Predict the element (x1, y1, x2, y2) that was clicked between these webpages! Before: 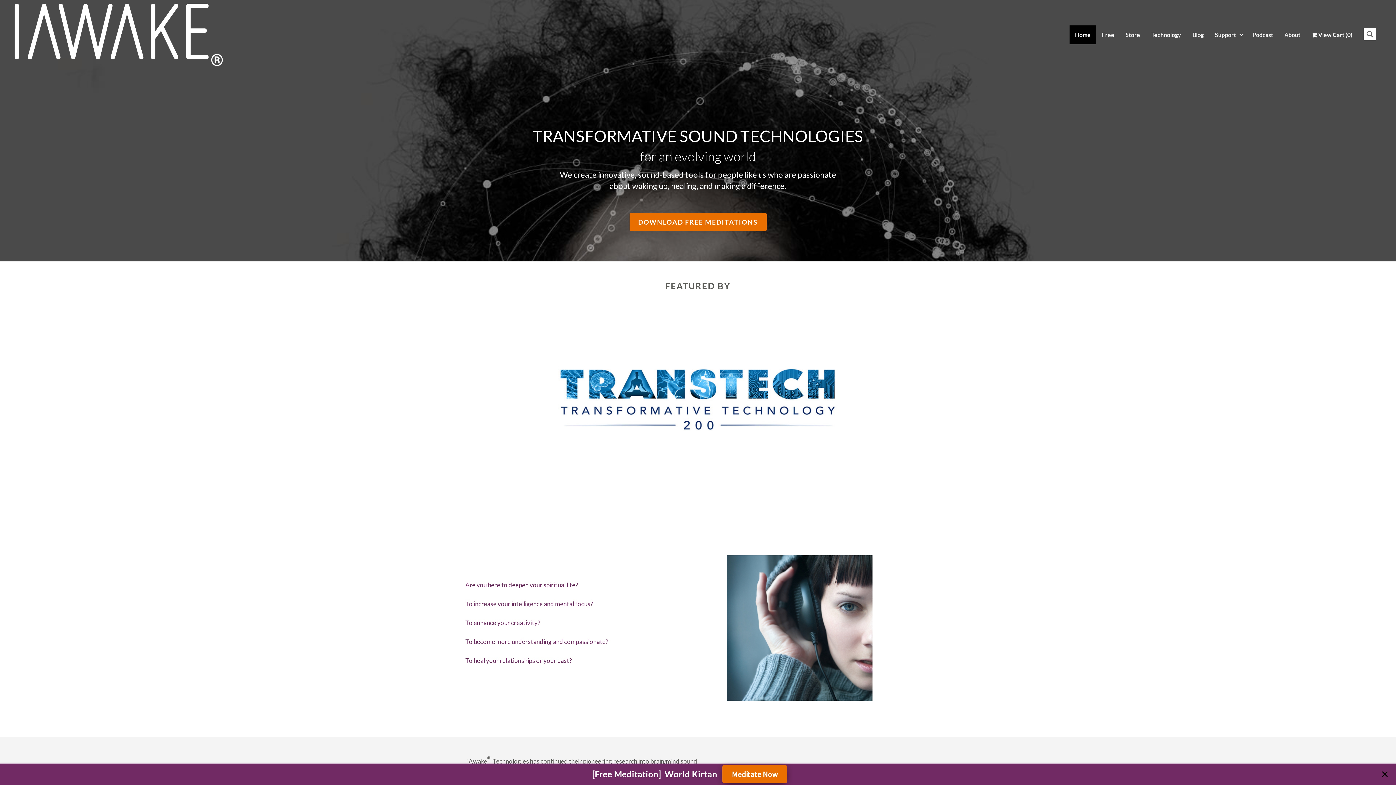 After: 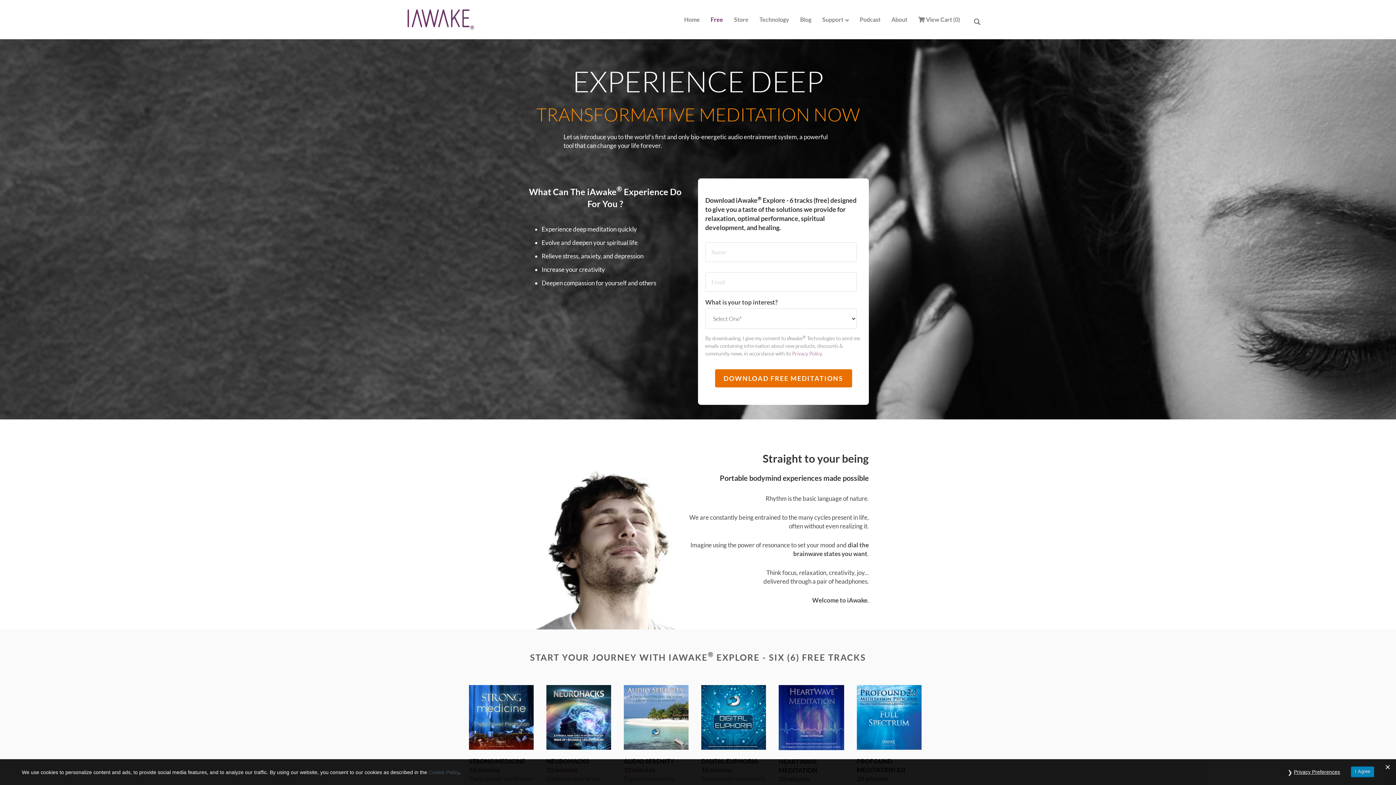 Action: bbox: (1096, 25, 1120, 44) label: Free